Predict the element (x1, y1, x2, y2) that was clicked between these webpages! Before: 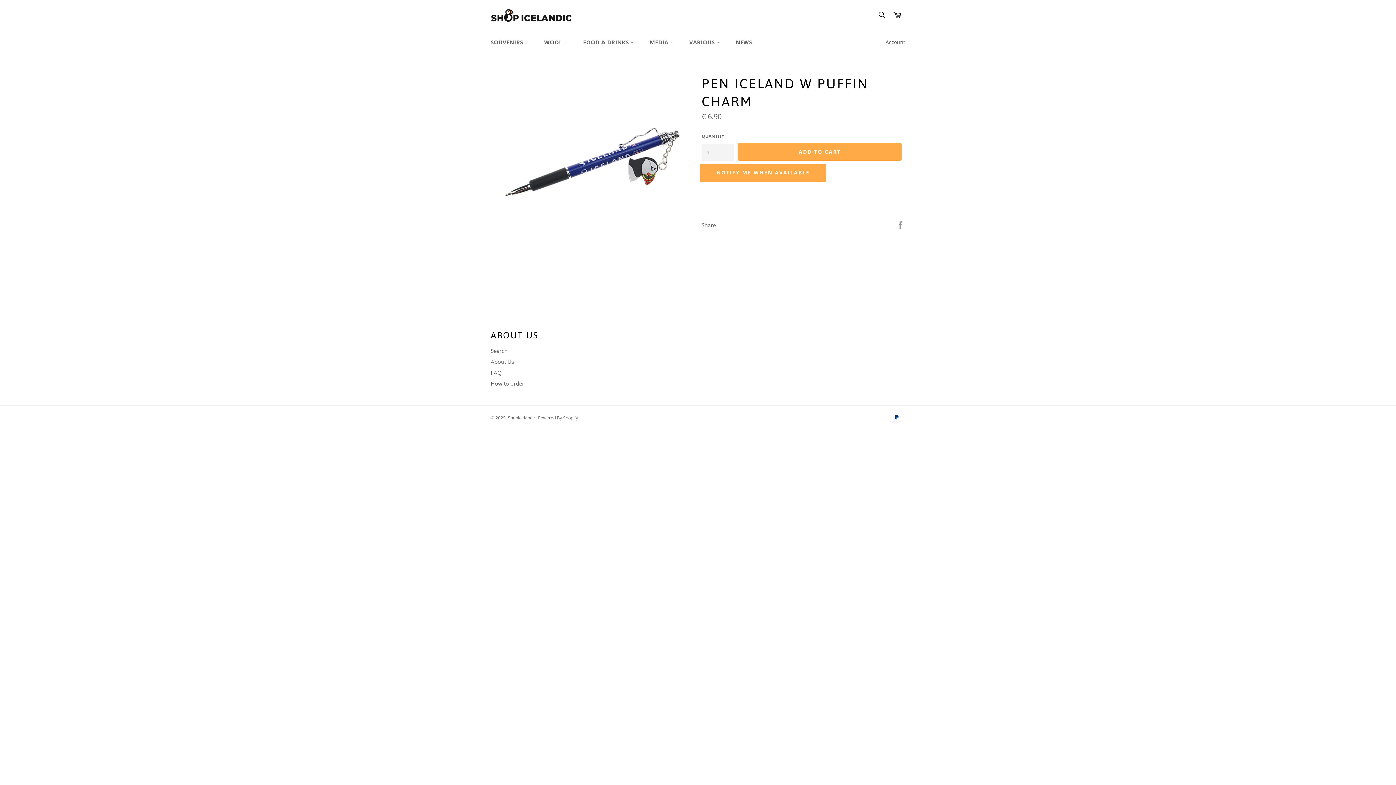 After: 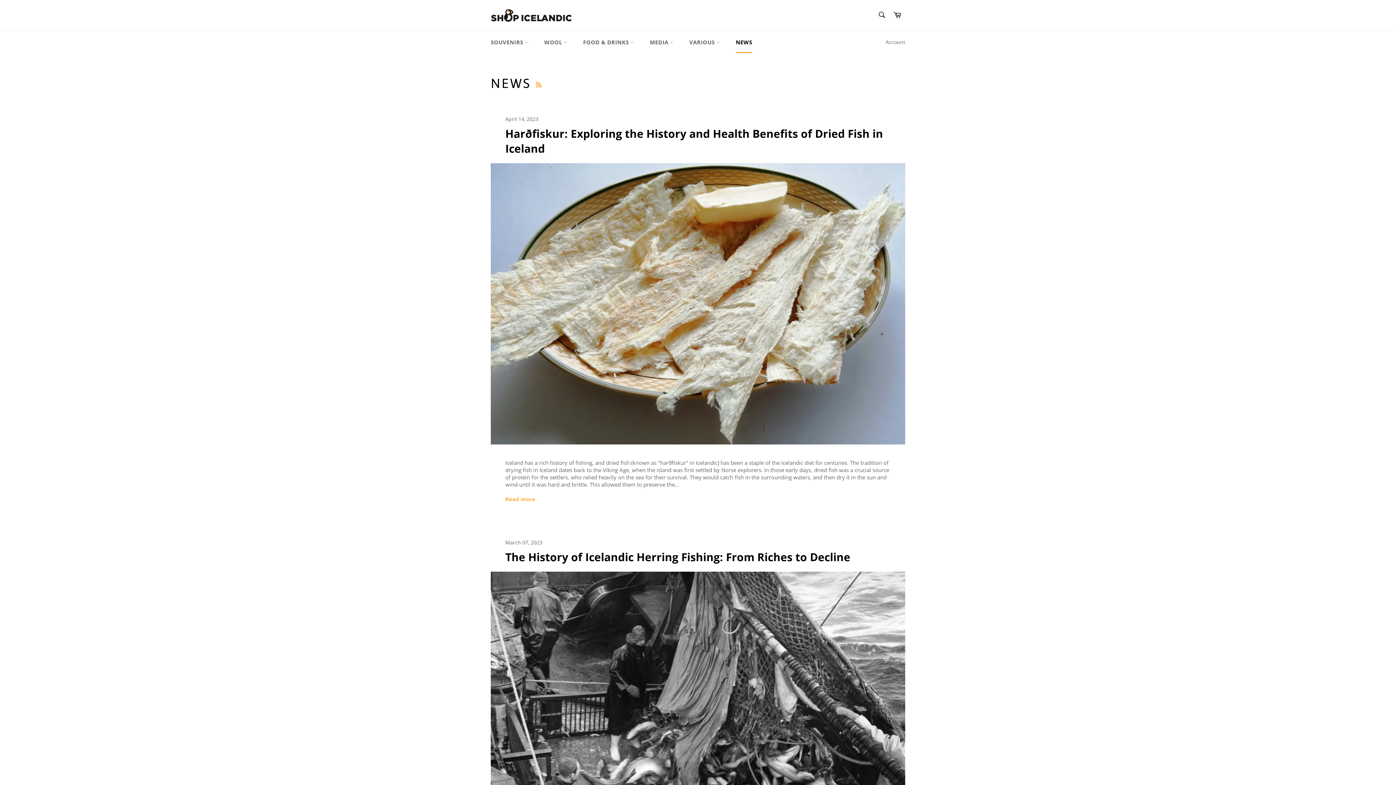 Action: label: NEWS bbox: (728, 31, 759, 53)